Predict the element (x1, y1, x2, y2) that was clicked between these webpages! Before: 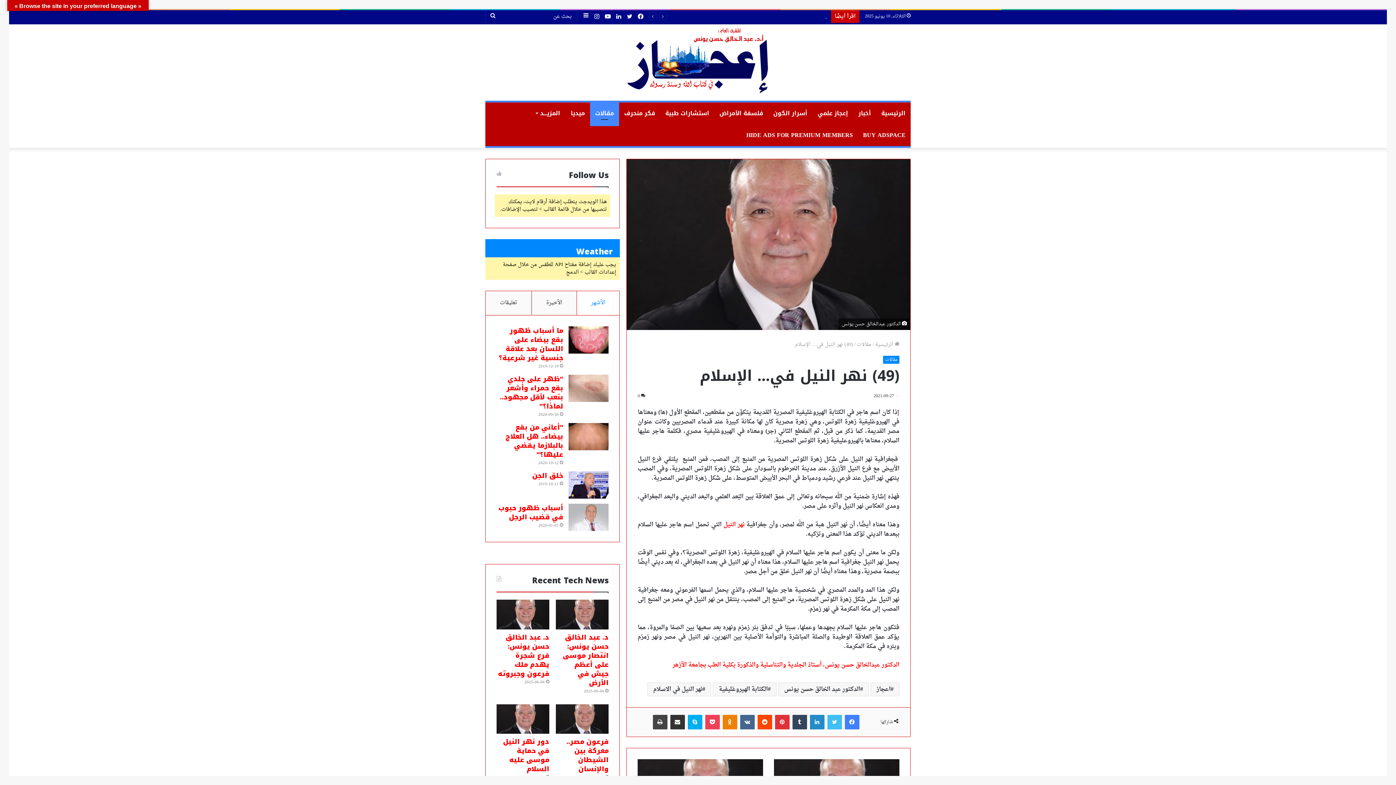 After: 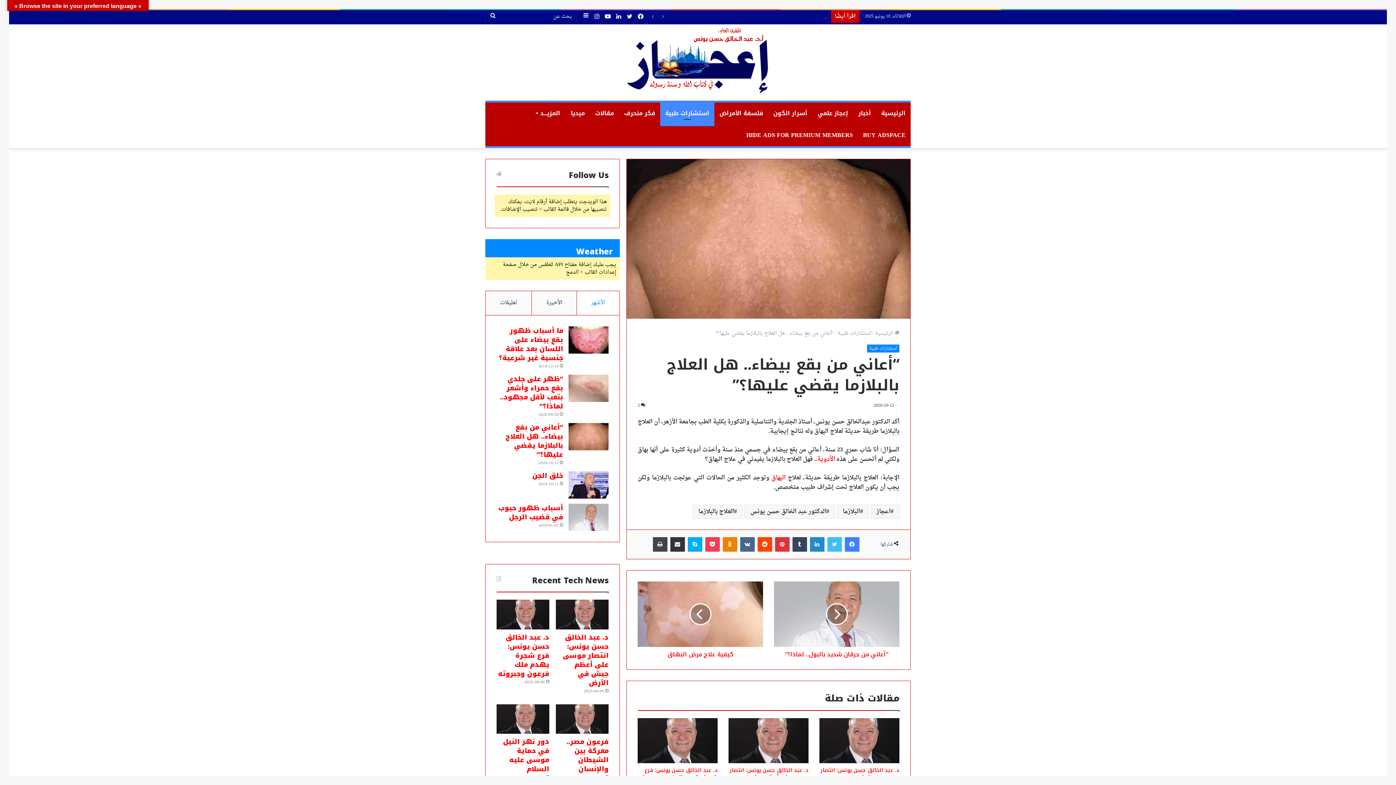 Action: label: “أعاني من بقع بيضاء.. هل العلاج بالبلازما يقضي عليها؟” bbox: (568, 423, 608, 450)